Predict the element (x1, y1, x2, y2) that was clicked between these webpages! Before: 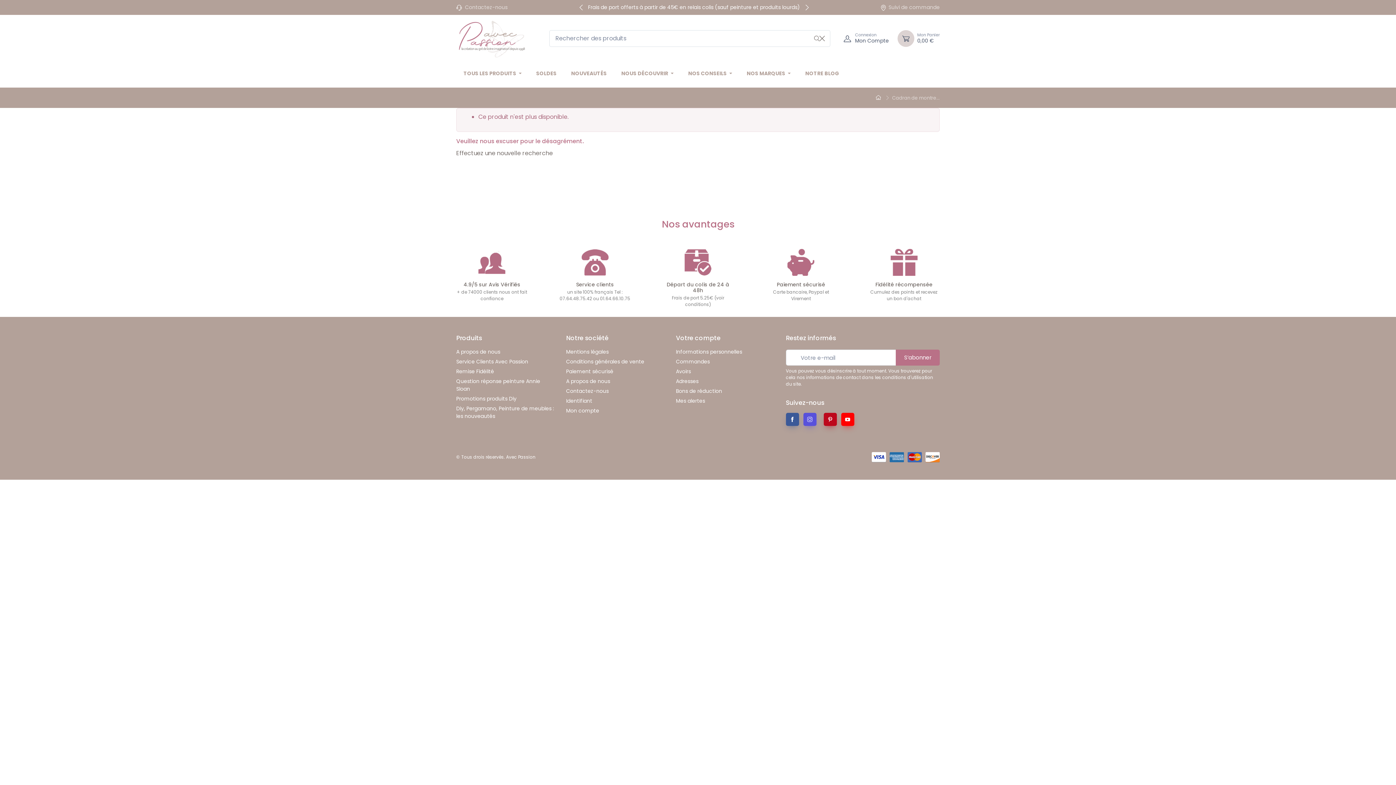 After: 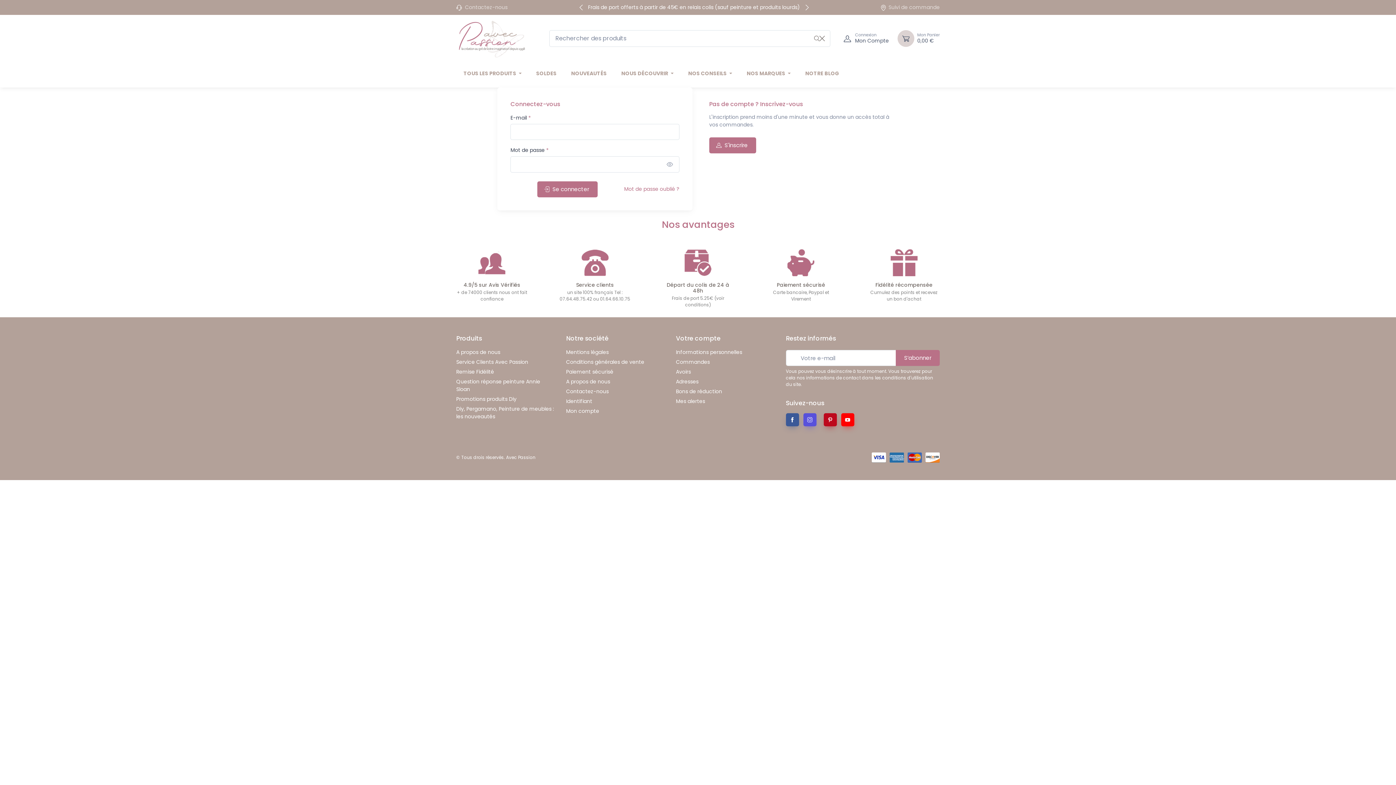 Action: bbox: (566, 397, 665, 405) label: Identifiant